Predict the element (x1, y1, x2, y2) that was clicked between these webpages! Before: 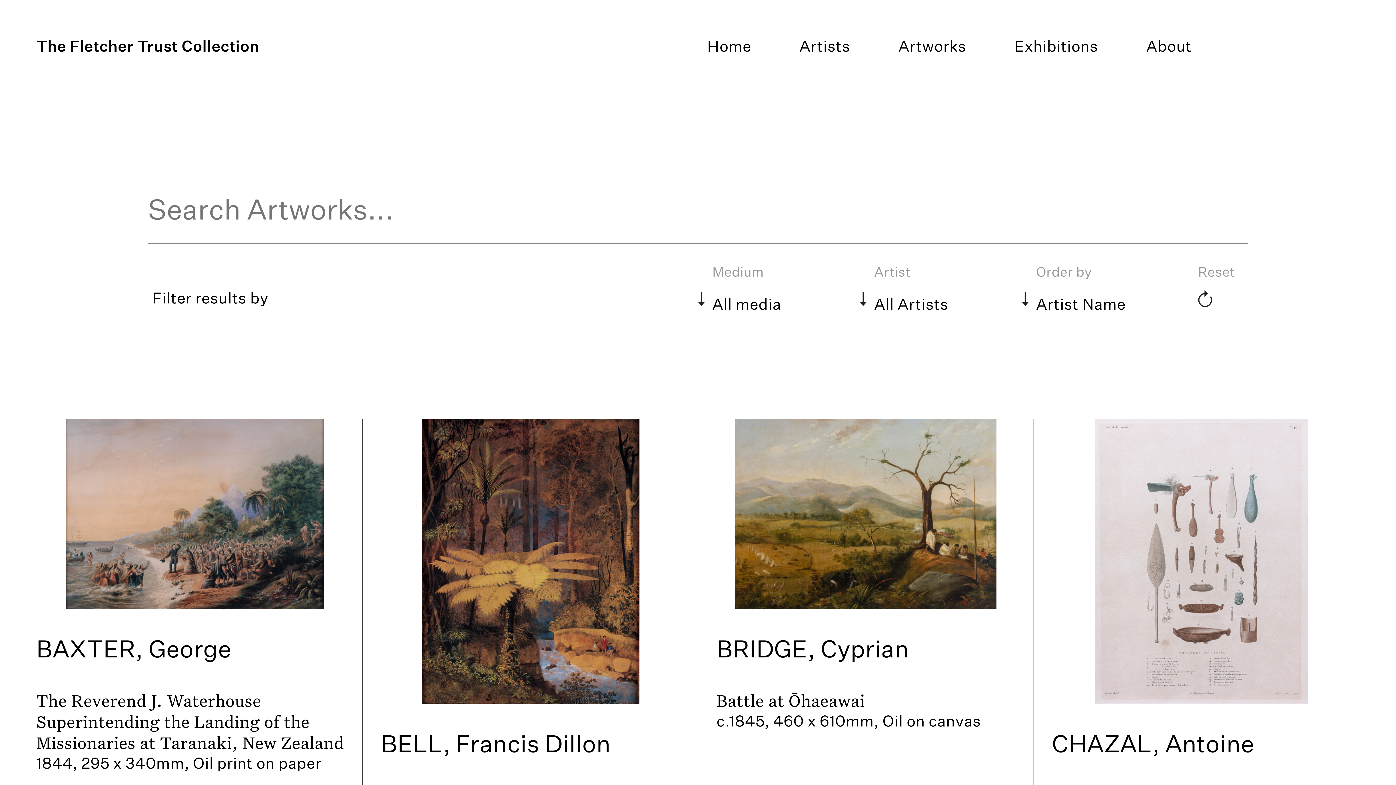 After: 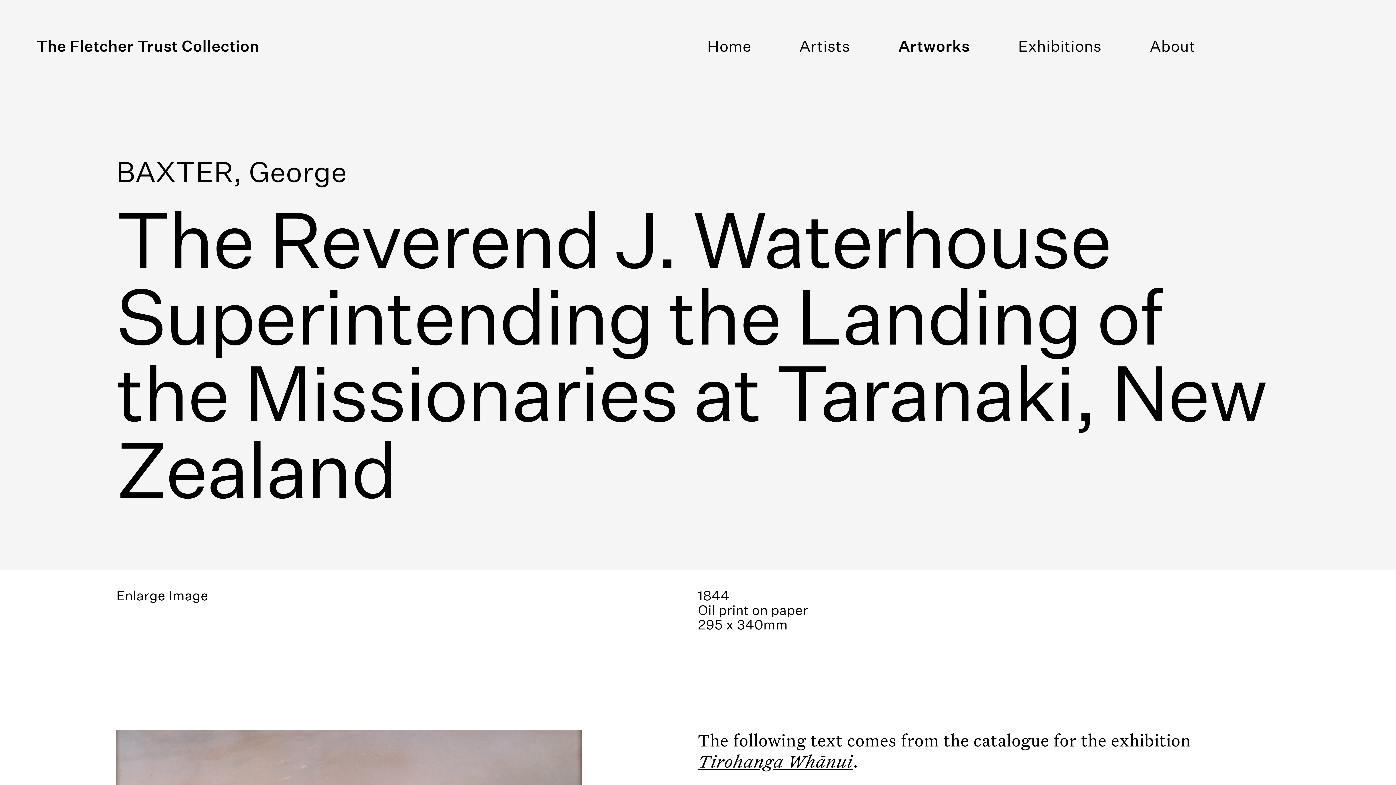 Action: bbox: (36, 418, 353, 609)